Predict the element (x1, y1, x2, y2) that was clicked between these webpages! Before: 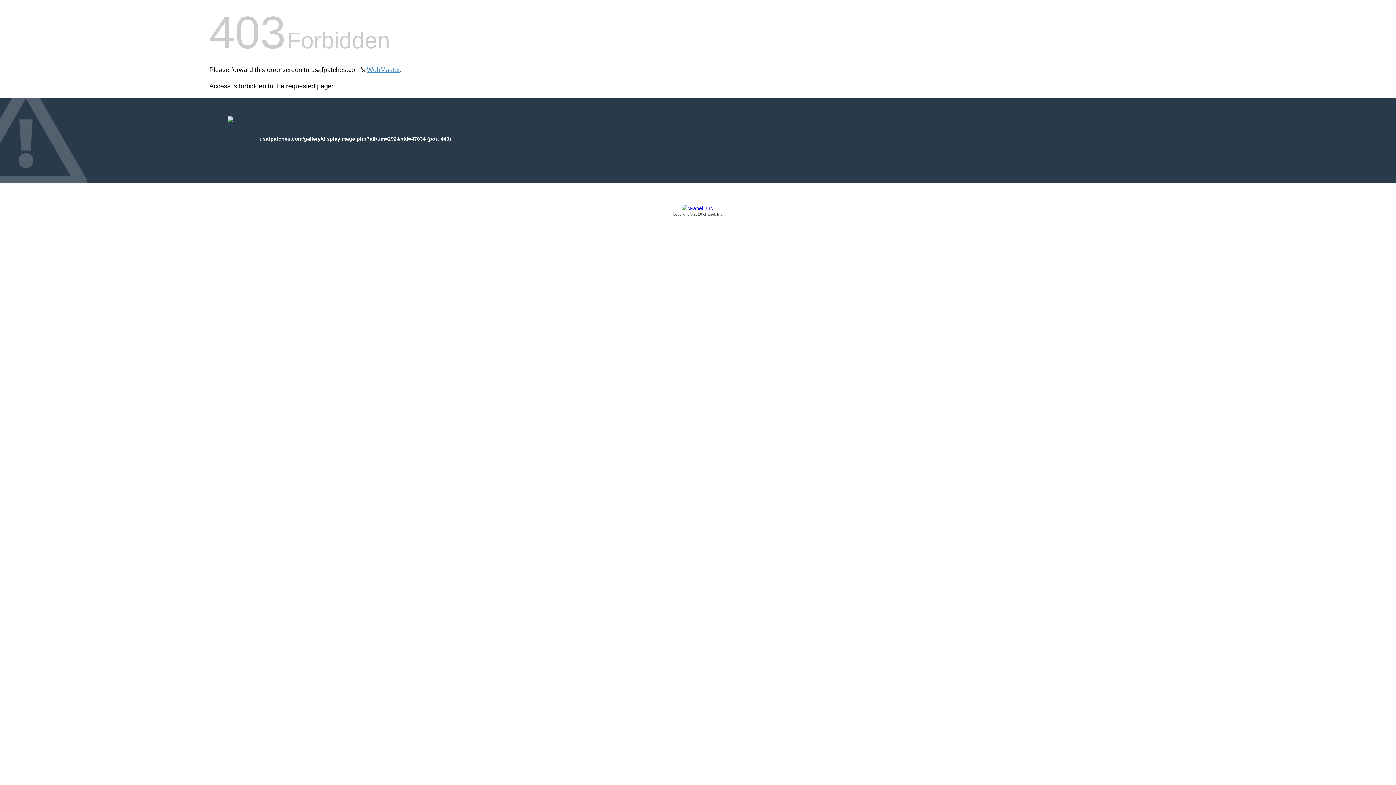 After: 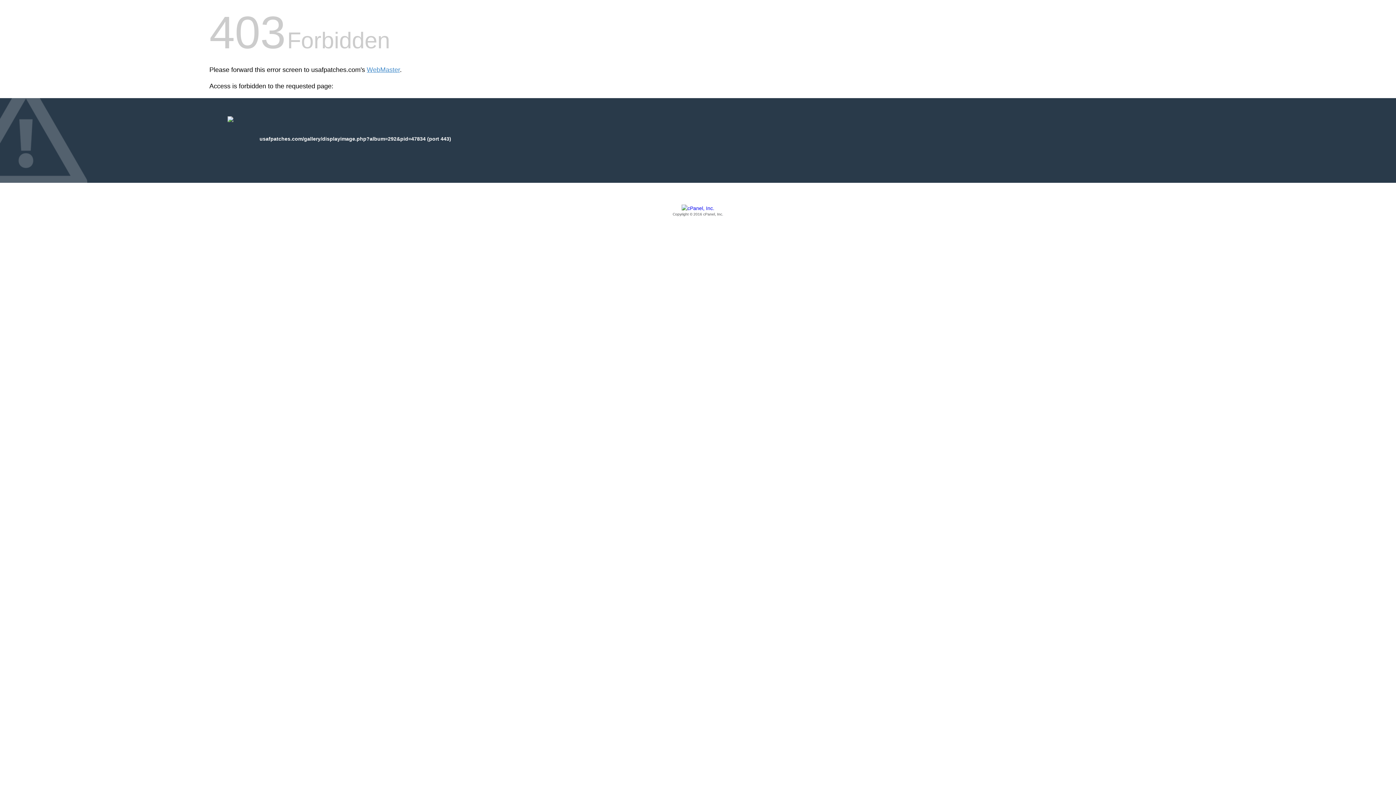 Action: label: Copyright © 2016 cPanel, Inc. bbox: (209, 205, 1186, 217)